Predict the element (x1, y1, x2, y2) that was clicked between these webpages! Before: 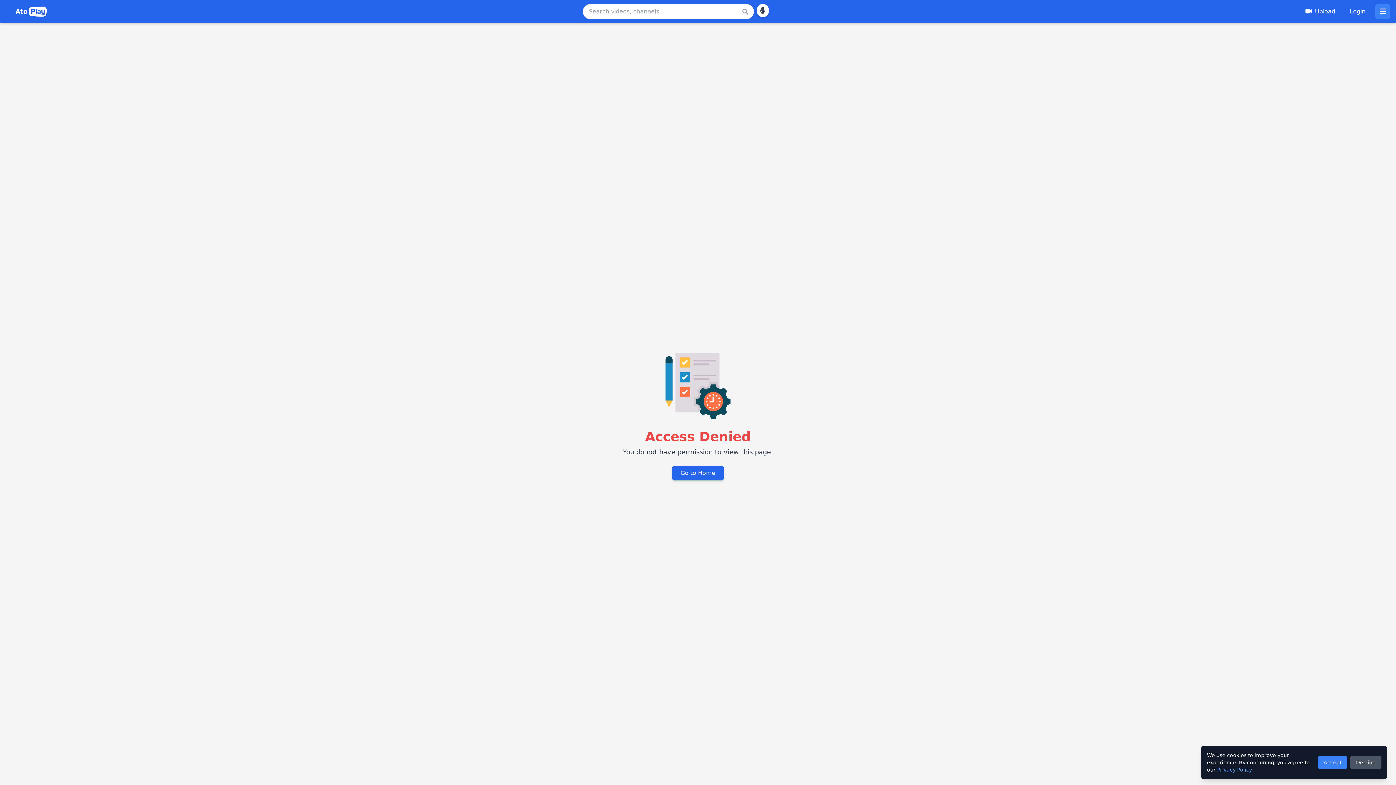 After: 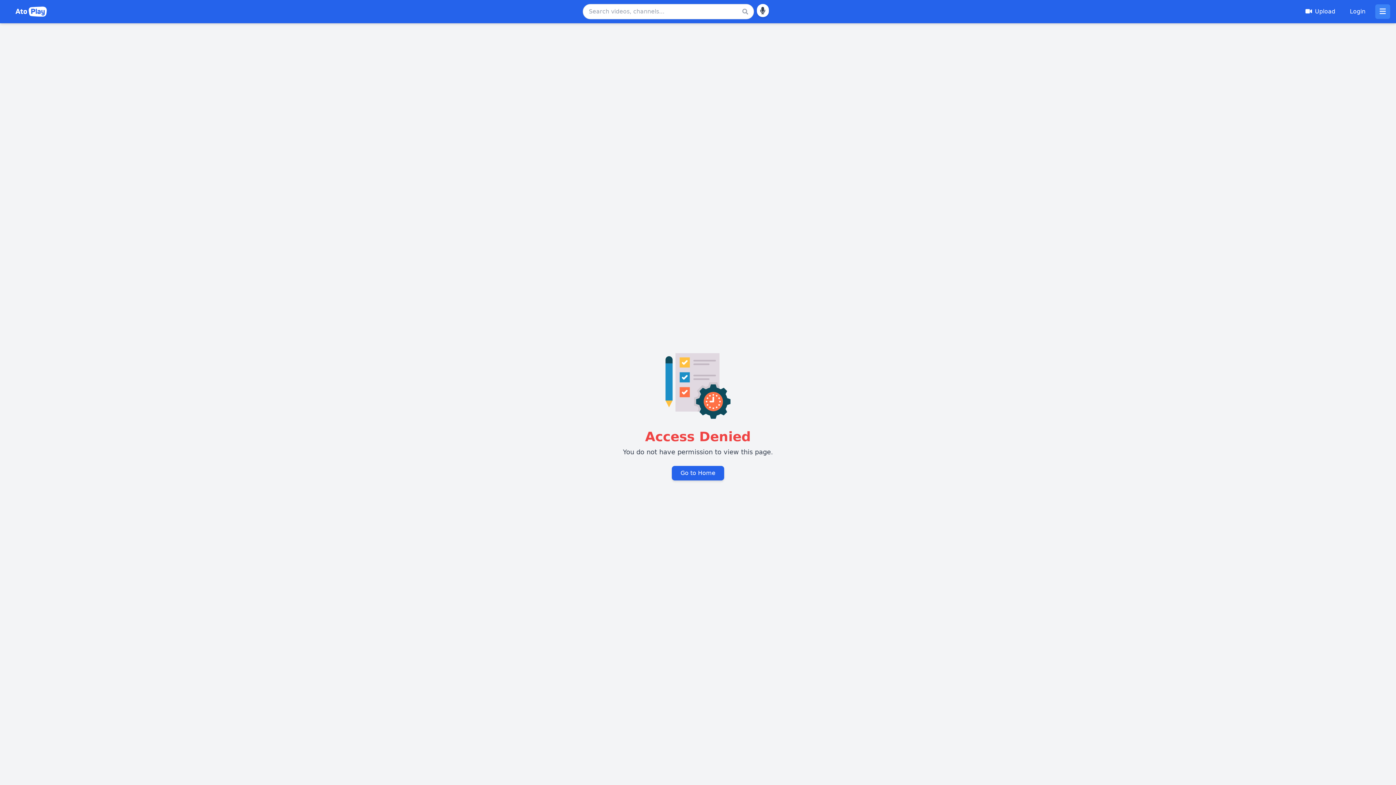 Action: label: Accept bbox: (1318, 756, 1347, 769)